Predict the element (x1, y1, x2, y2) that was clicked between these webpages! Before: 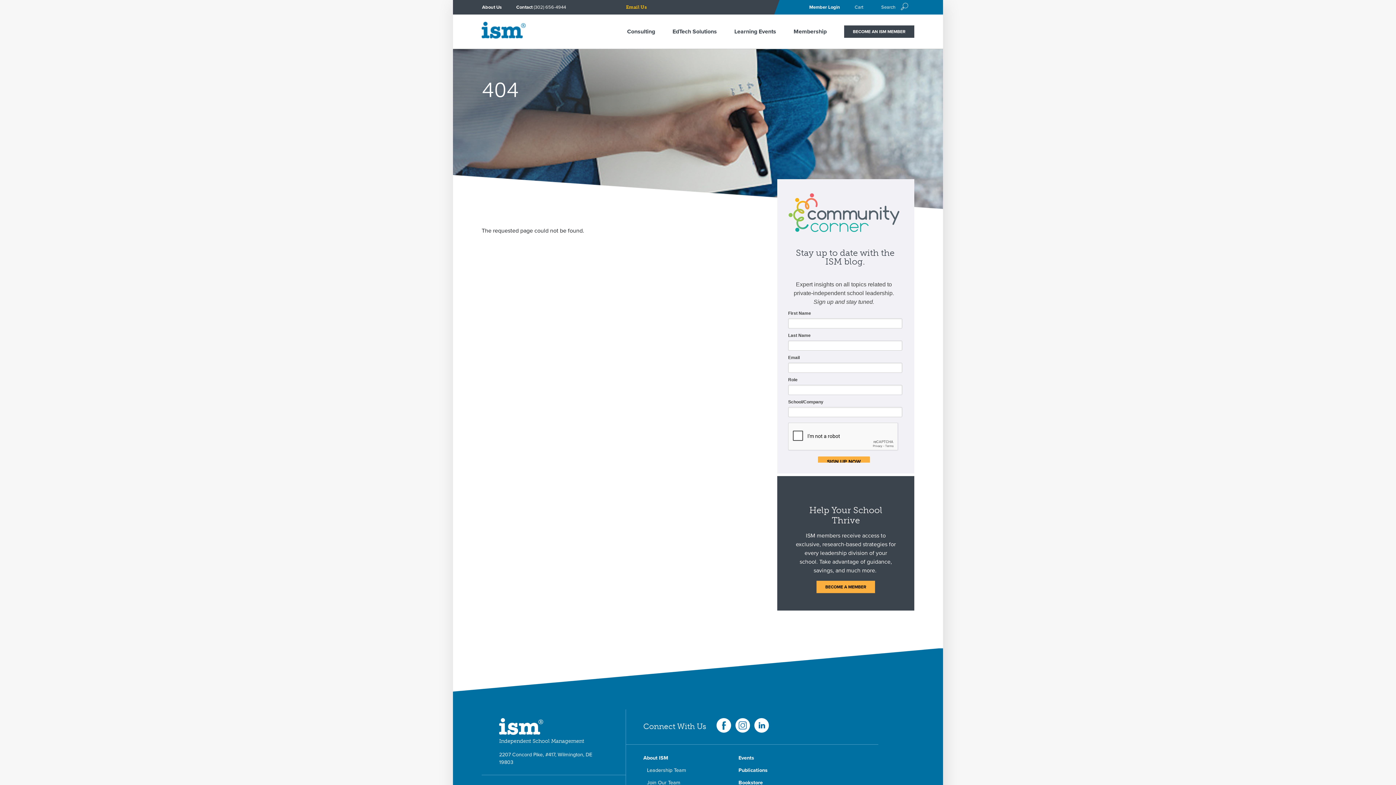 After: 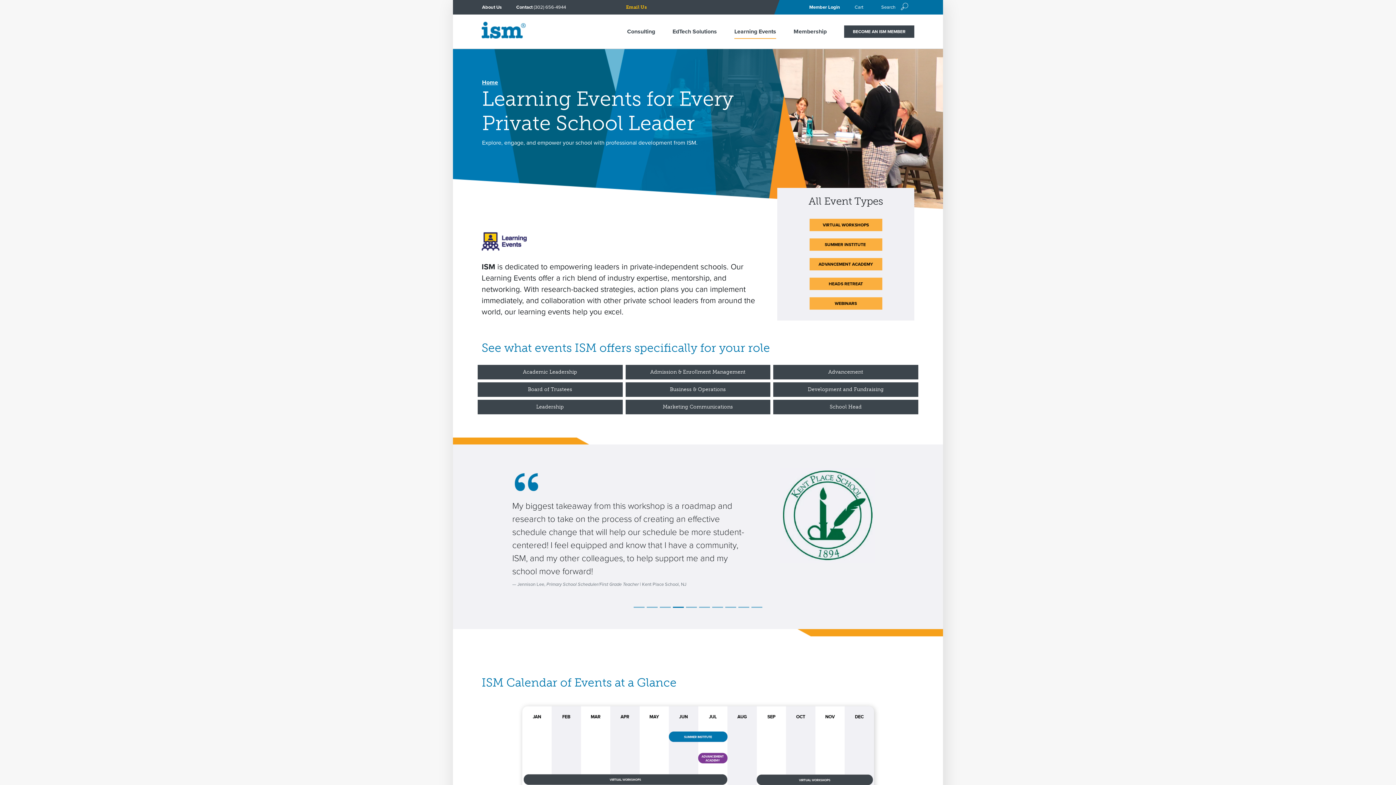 Action: bbox: (727, 14, 783, 48) label: Learning Events